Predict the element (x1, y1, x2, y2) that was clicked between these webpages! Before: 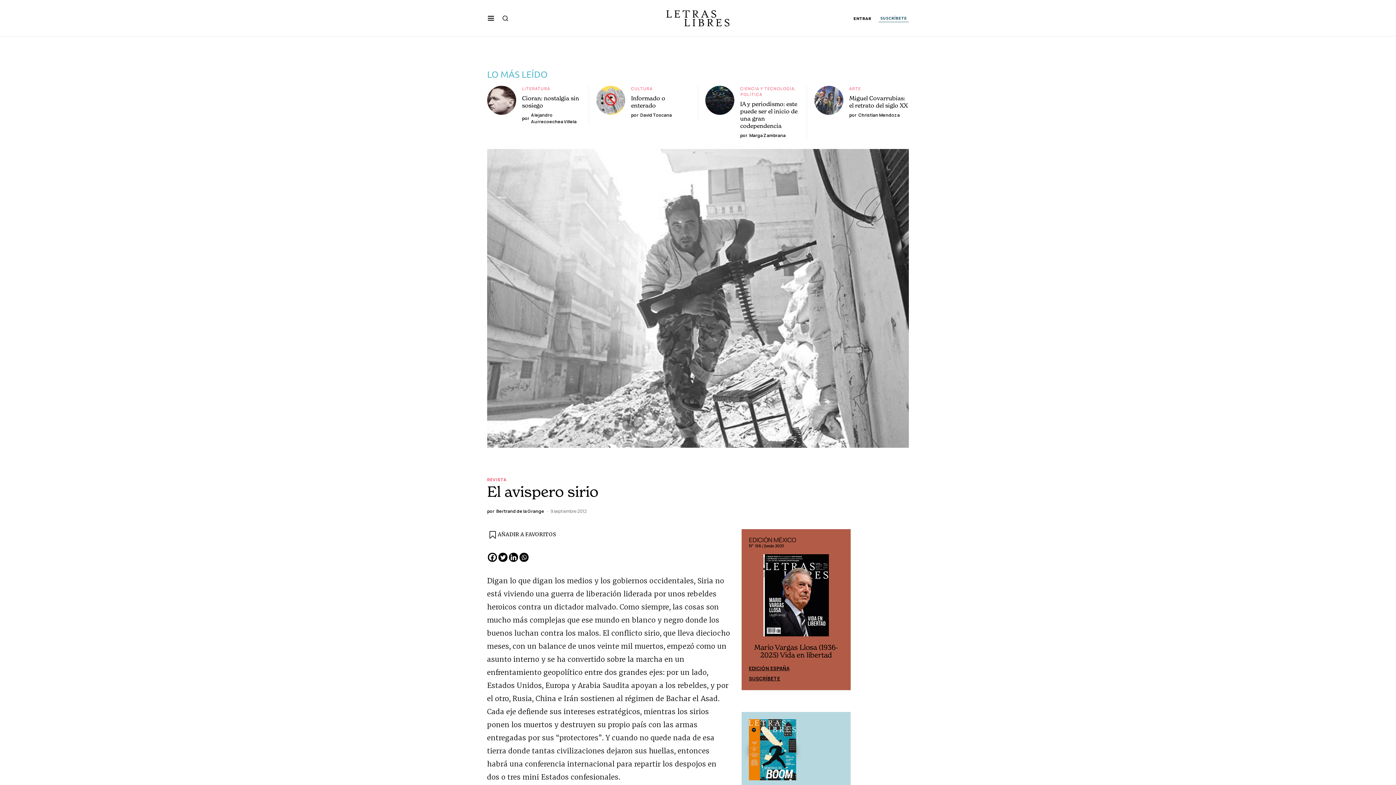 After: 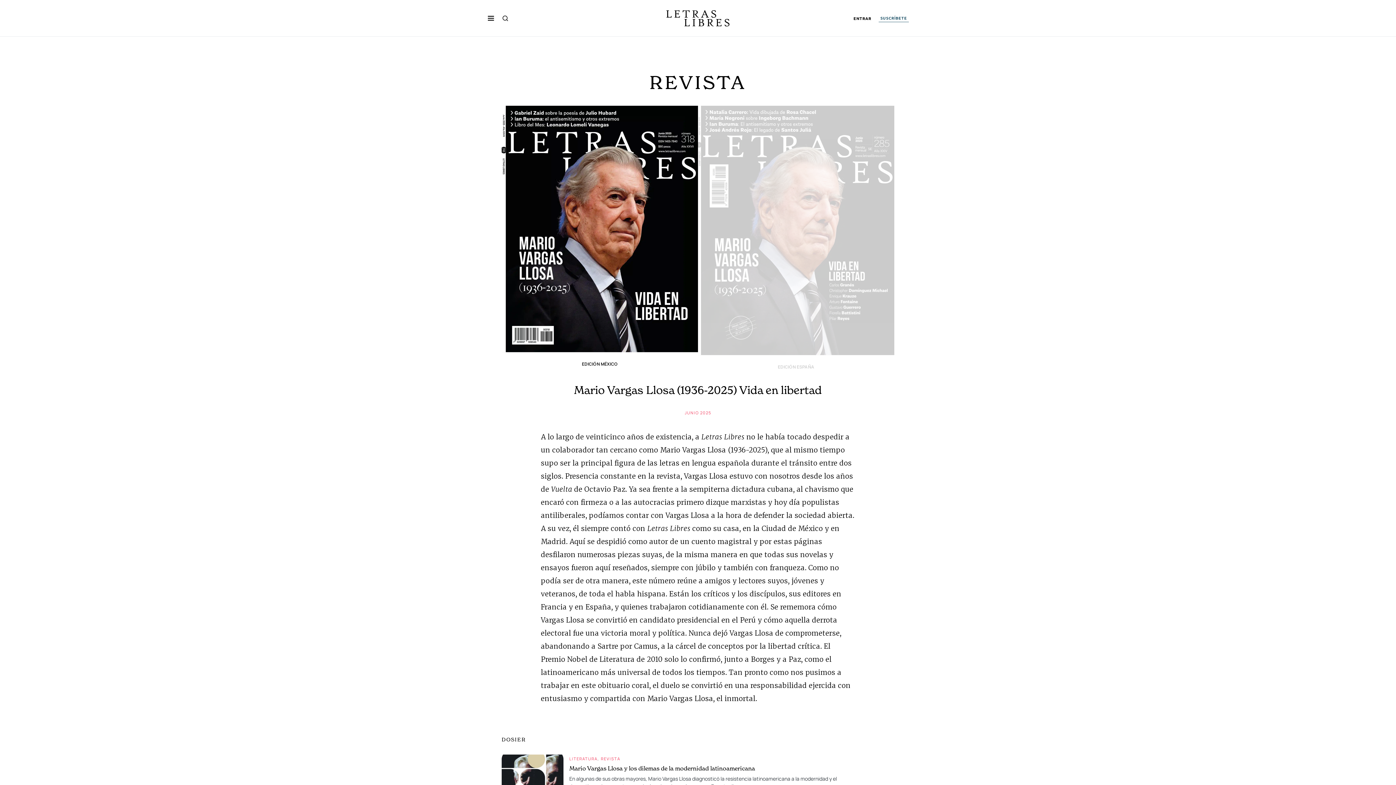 Action: label: EDICIÓN MÉXICO bbox: (749, 666, 790, 673)